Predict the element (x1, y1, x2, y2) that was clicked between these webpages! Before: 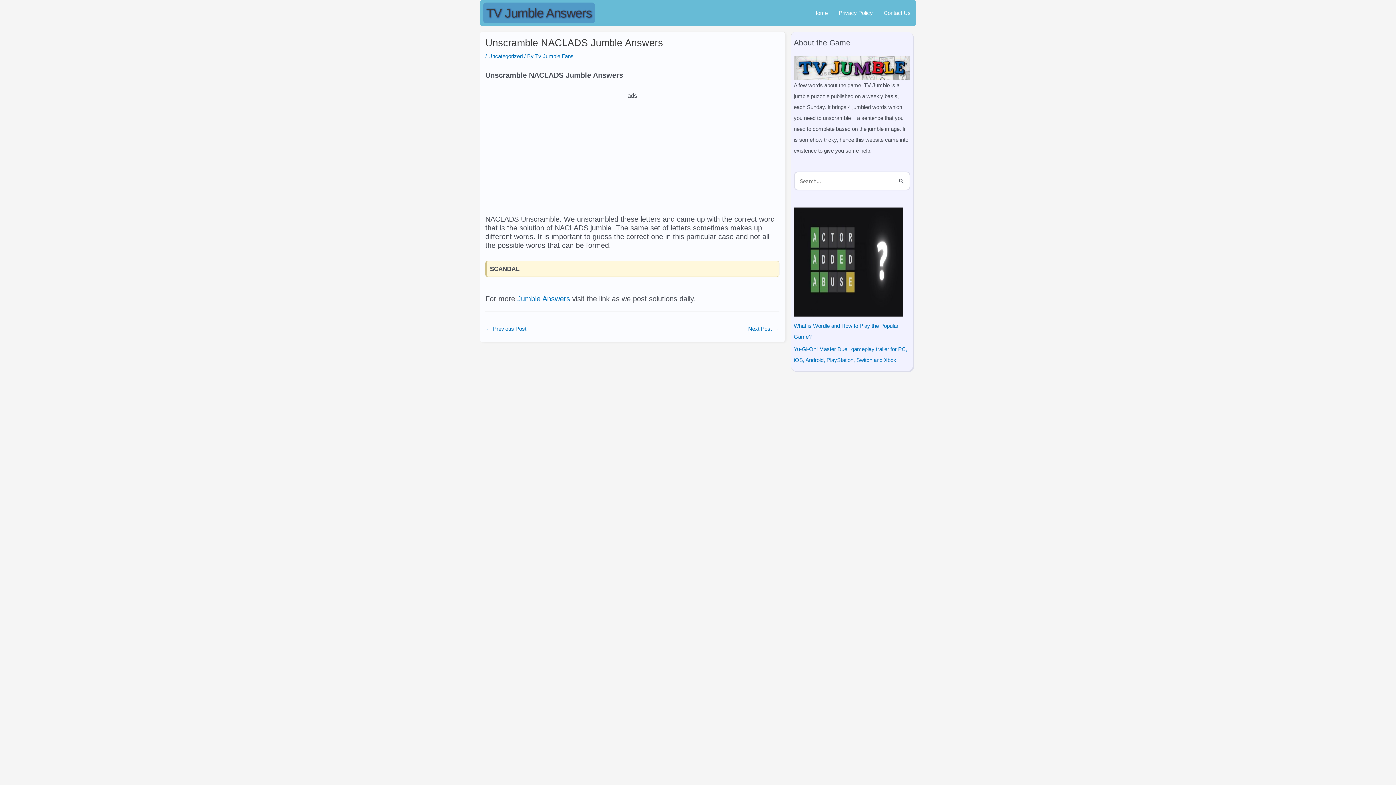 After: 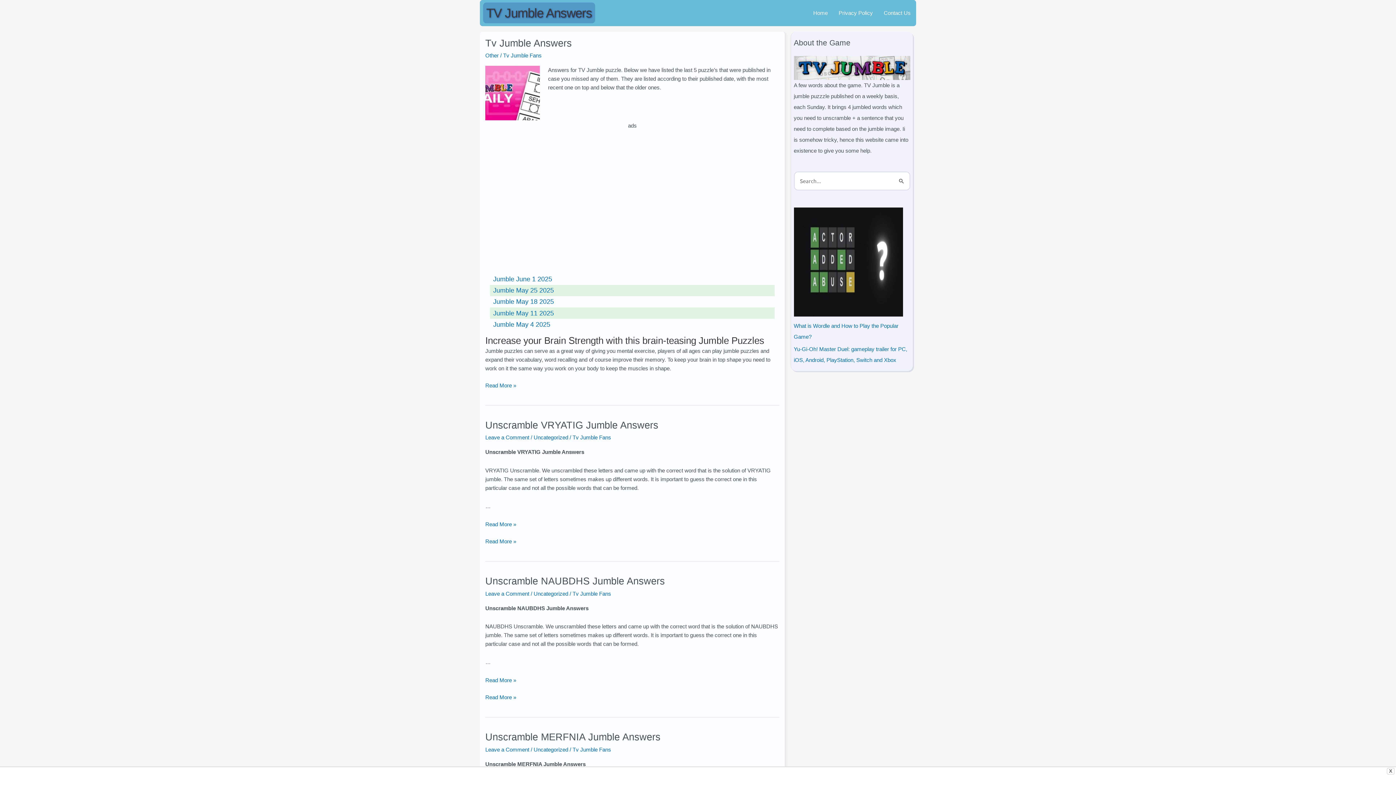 Action: label: TV Jumble Answers bbox: (483, 2, 595, 23)